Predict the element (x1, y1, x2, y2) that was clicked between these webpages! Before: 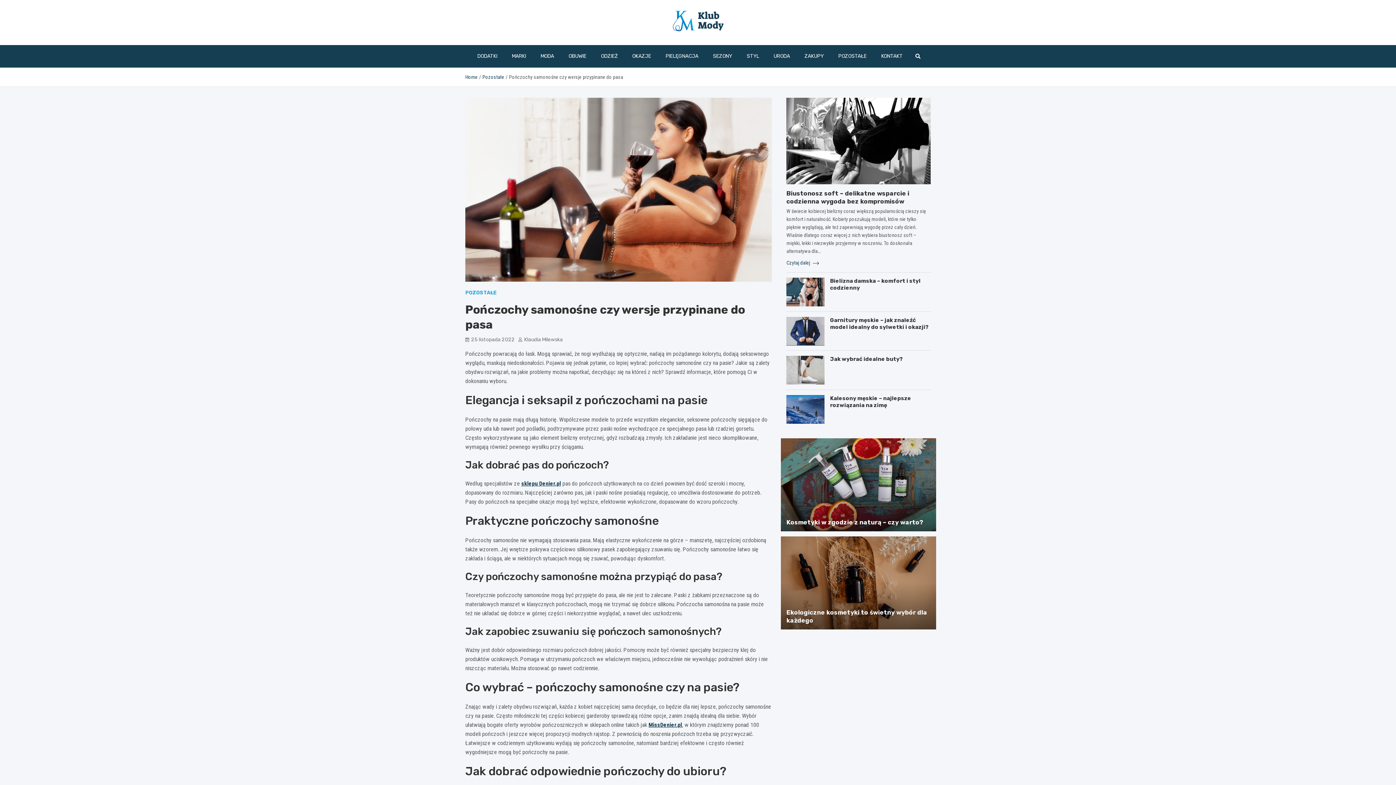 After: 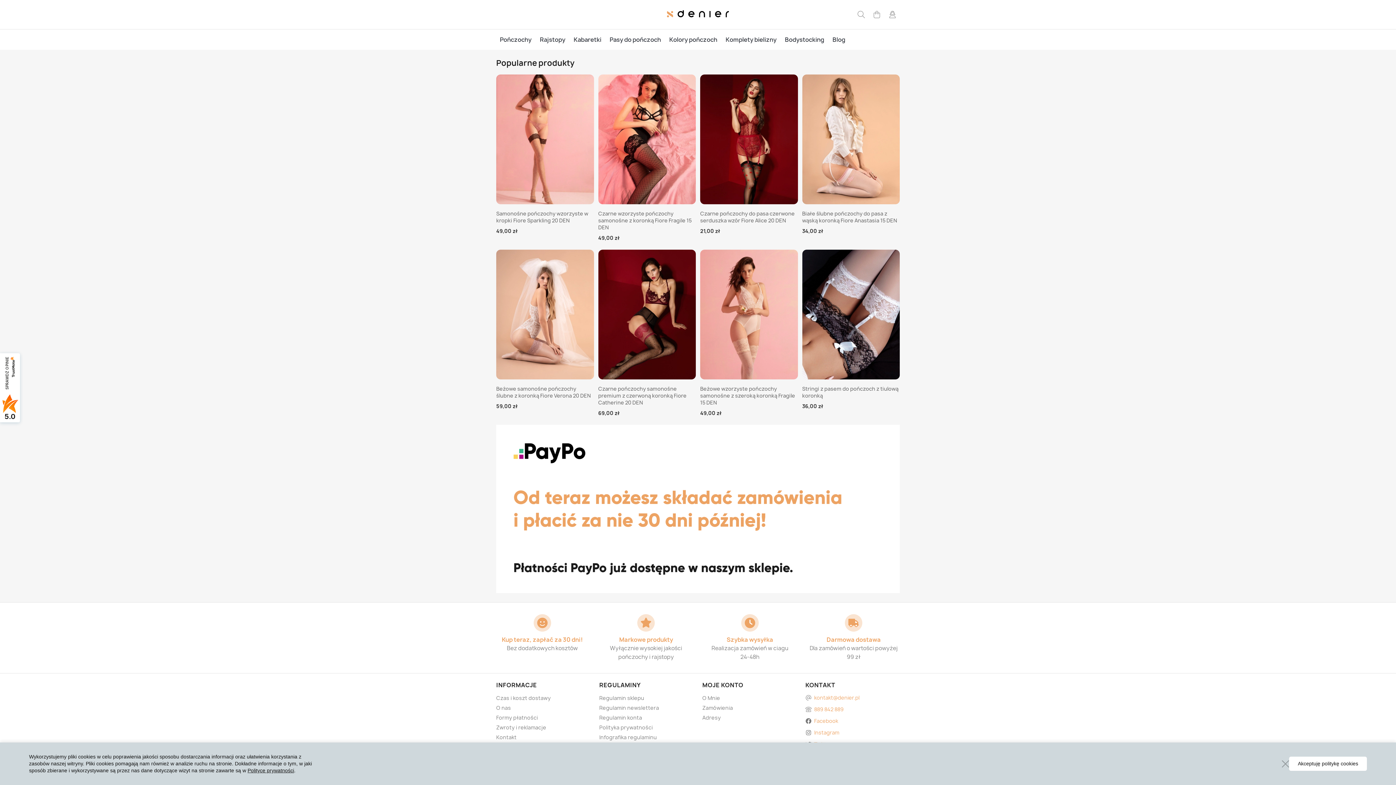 Action: label: sklepu Denier.pl bbox: (521, 480, 561, 487)